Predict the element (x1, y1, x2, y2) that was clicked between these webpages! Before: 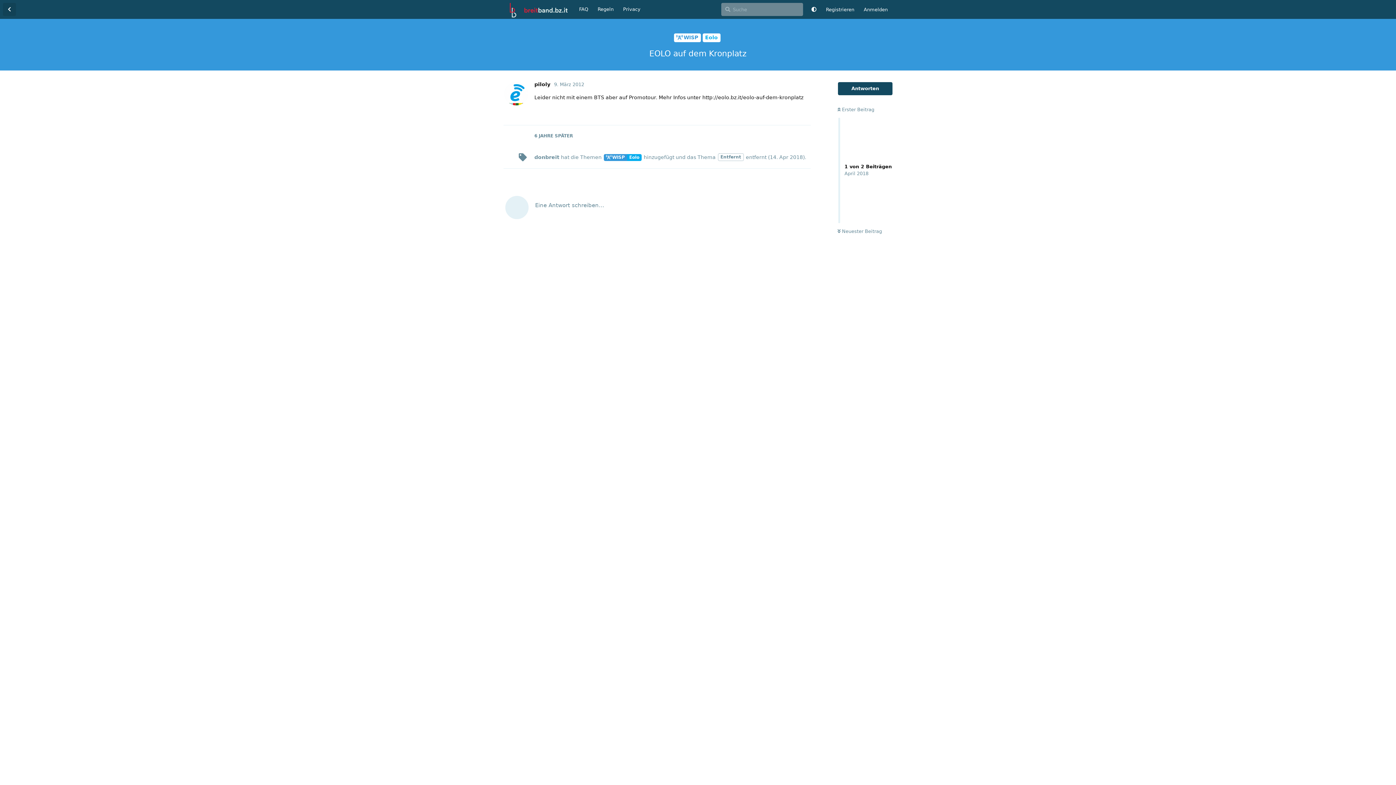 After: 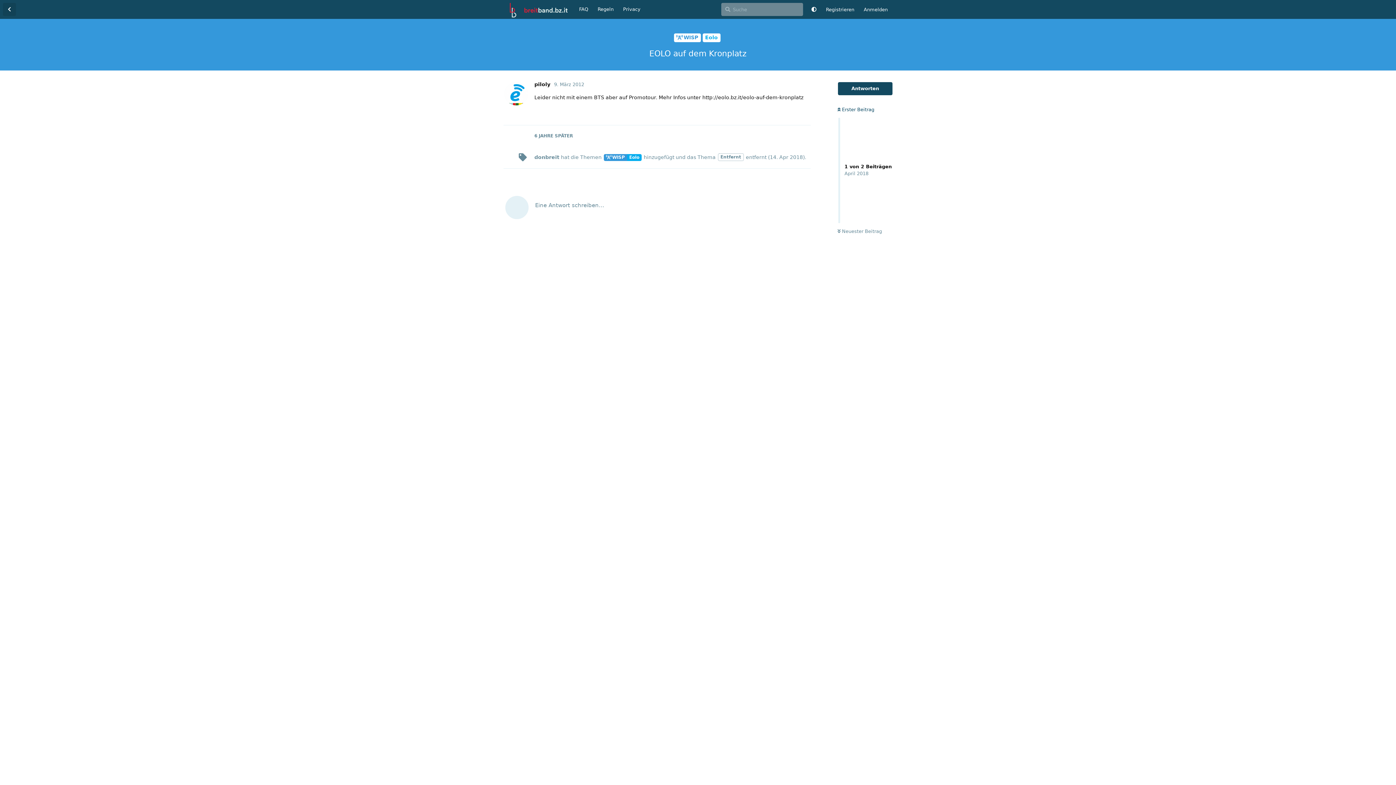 Action: label:  Erster Beitrag bbox: (837, 106, 874, 112)